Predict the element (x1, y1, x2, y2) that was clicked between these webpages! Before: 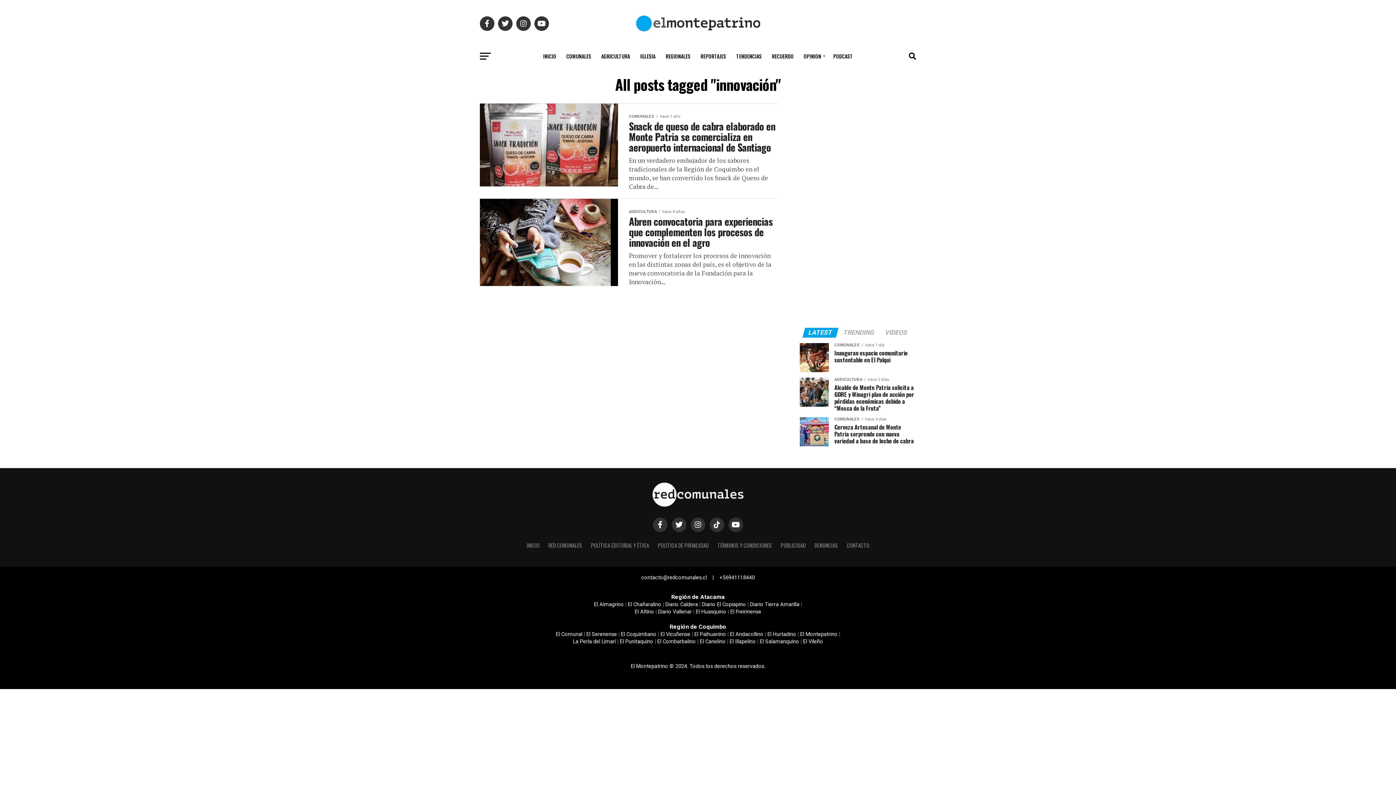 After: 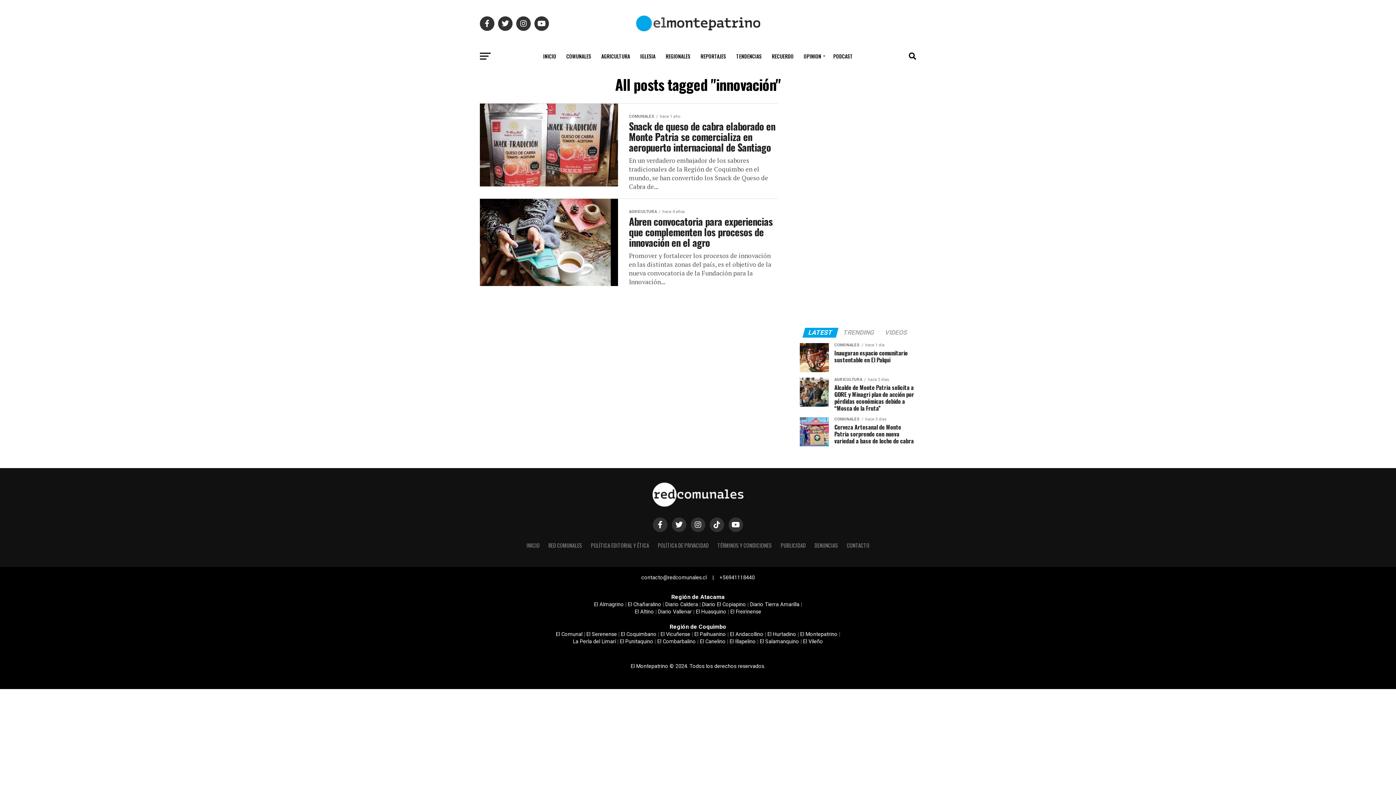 Action: bbox: (700, 638, 725, 645) label: El Canelino